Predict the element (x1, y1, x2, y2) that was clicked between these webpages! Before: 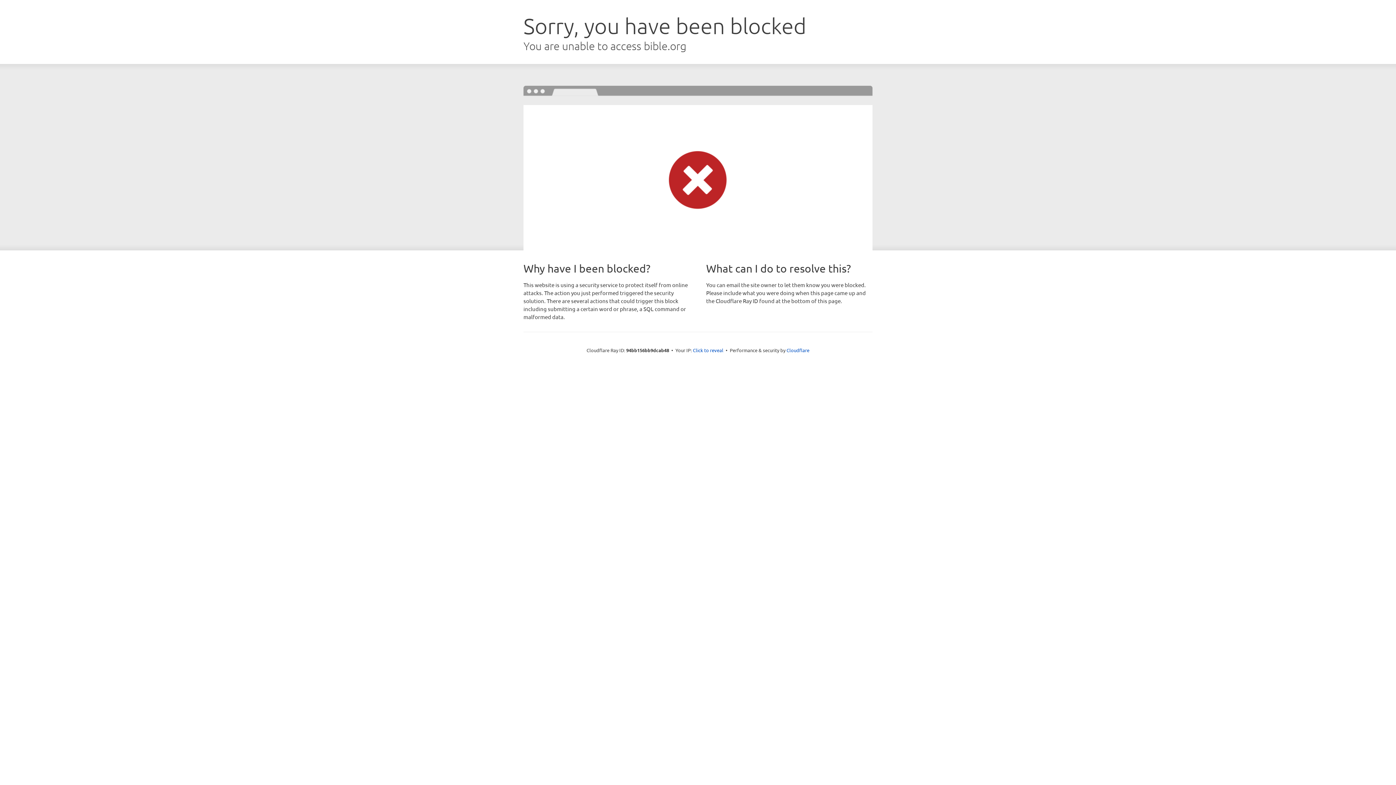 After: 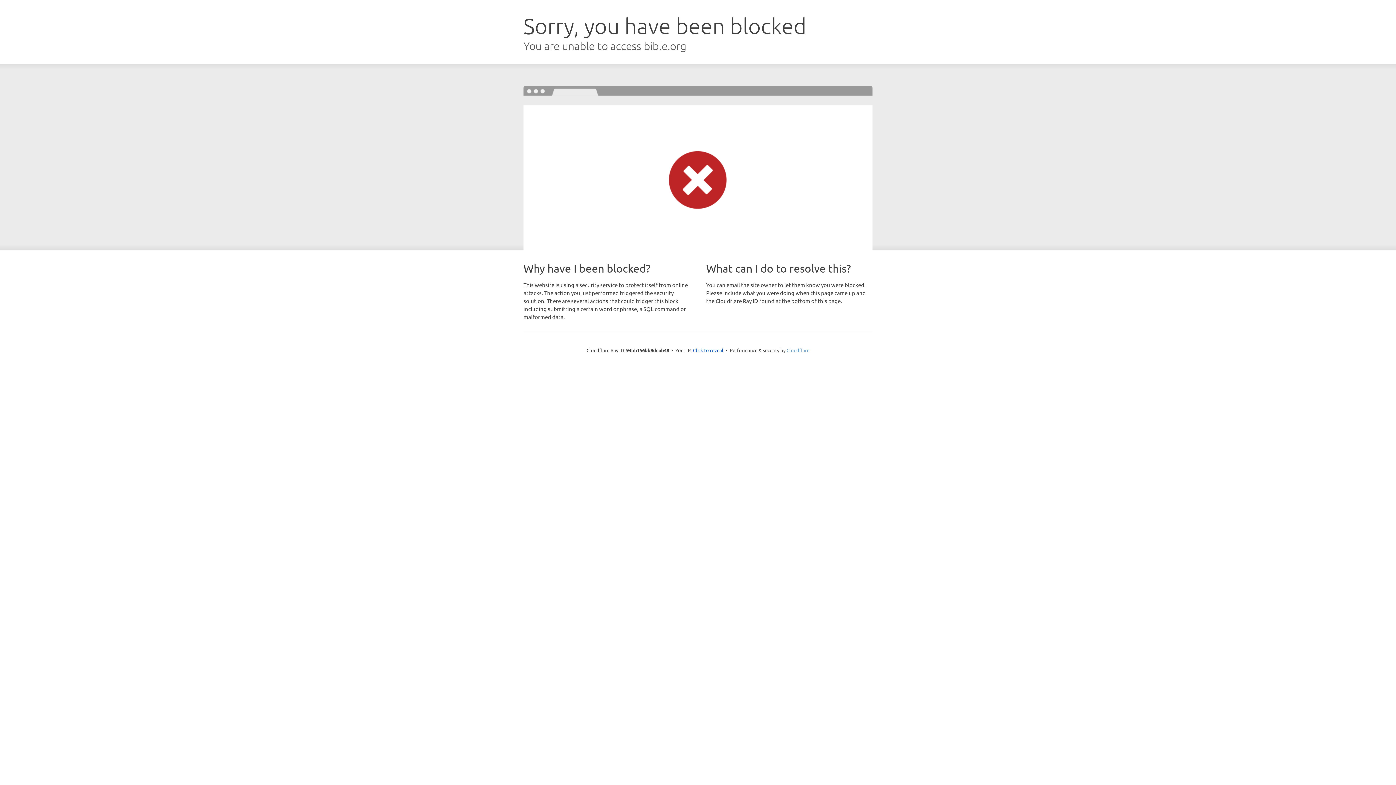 Action: bbox: (786, 347, 809, 353) label: Cloudflare